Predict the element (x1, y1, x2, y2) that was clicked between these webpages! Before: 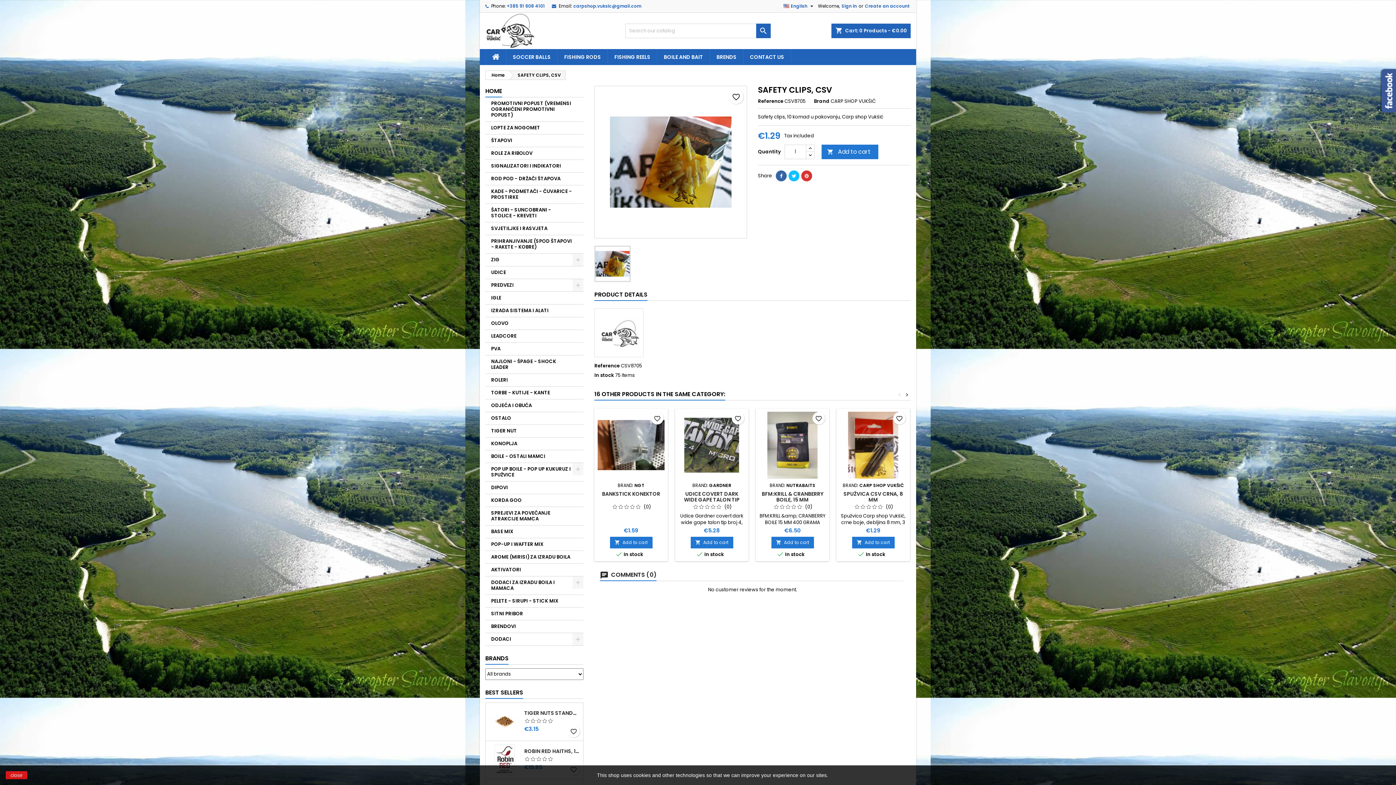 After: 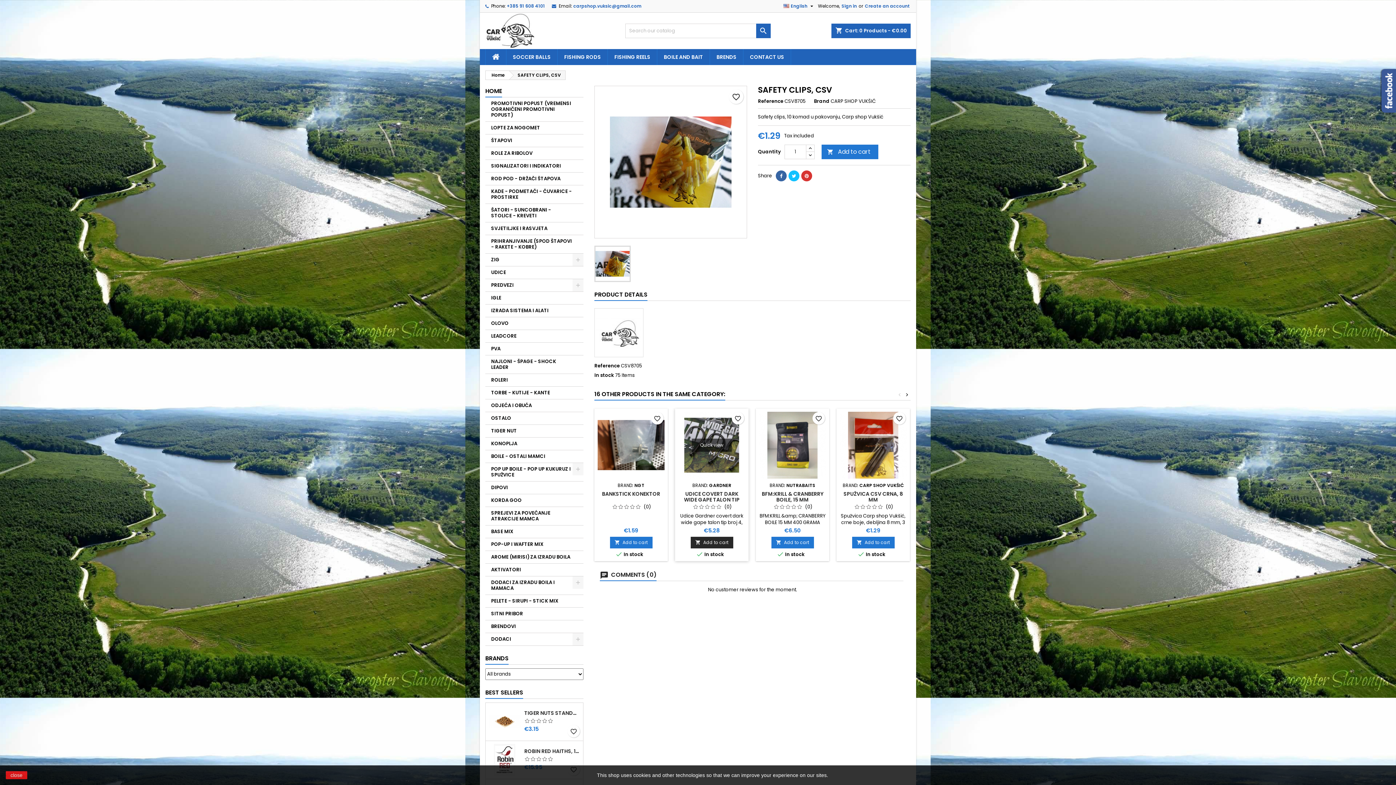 Action: label: 
Add to cart bbox: (690, 537, 733, 548)